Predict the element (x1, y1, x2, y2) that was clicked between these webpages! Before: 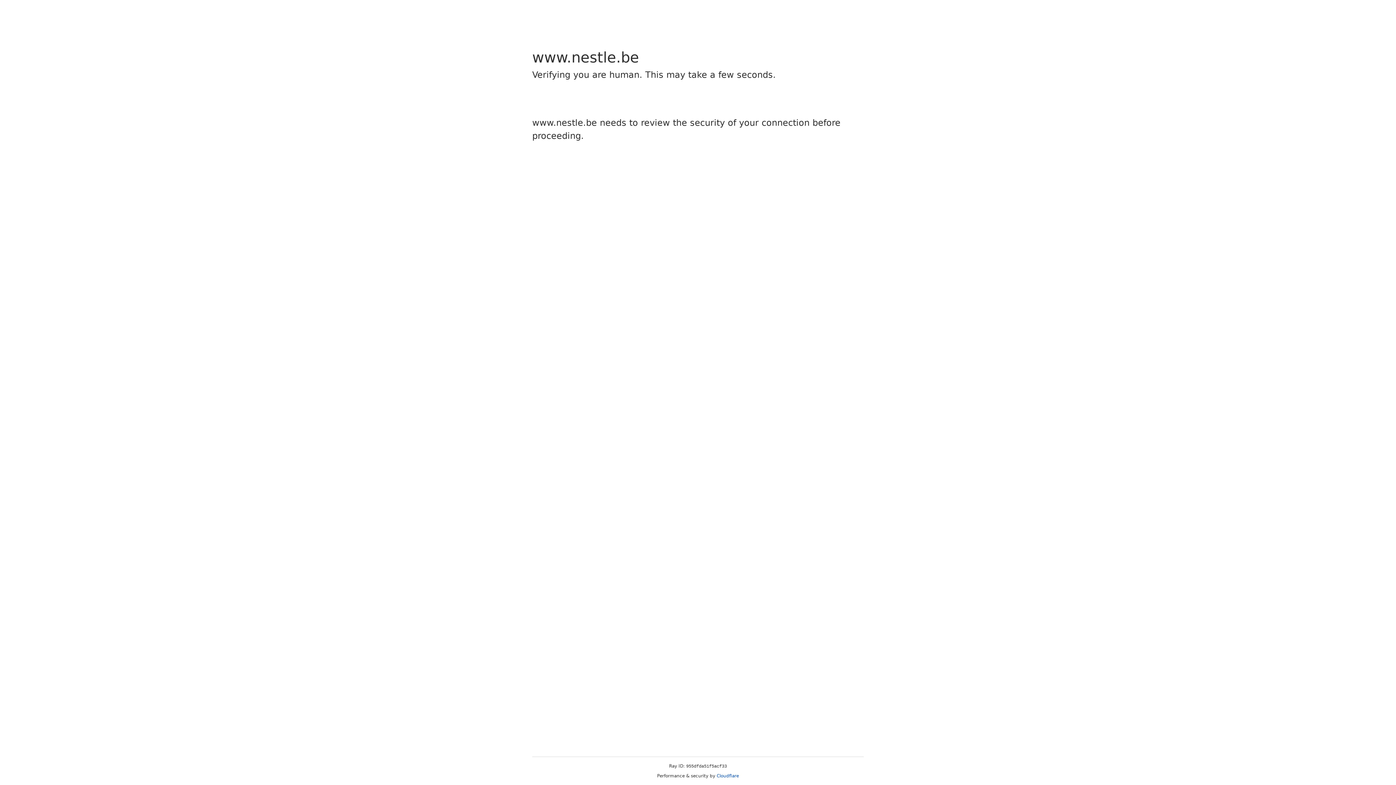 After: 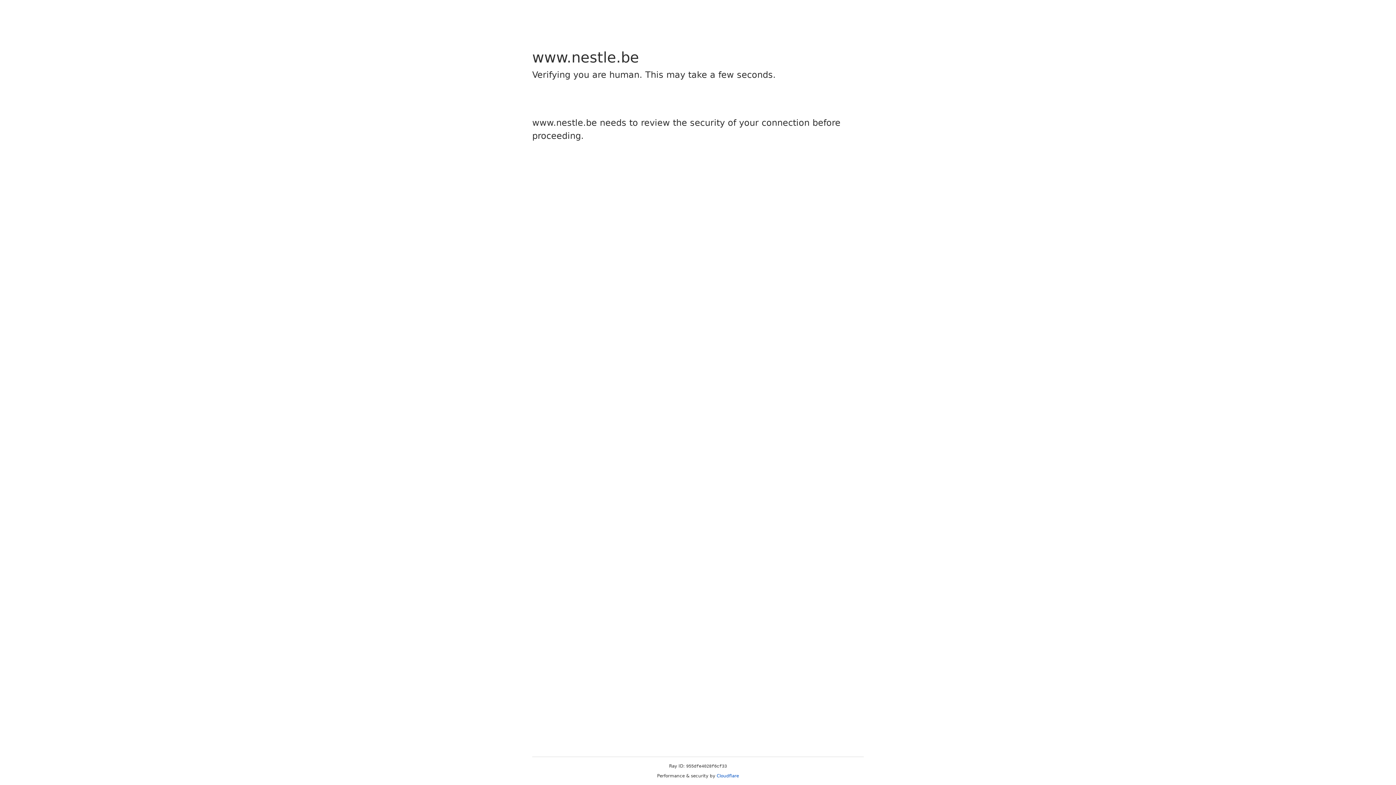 Action: bbox: (716, 773, 739, 778) label: Cloudflare